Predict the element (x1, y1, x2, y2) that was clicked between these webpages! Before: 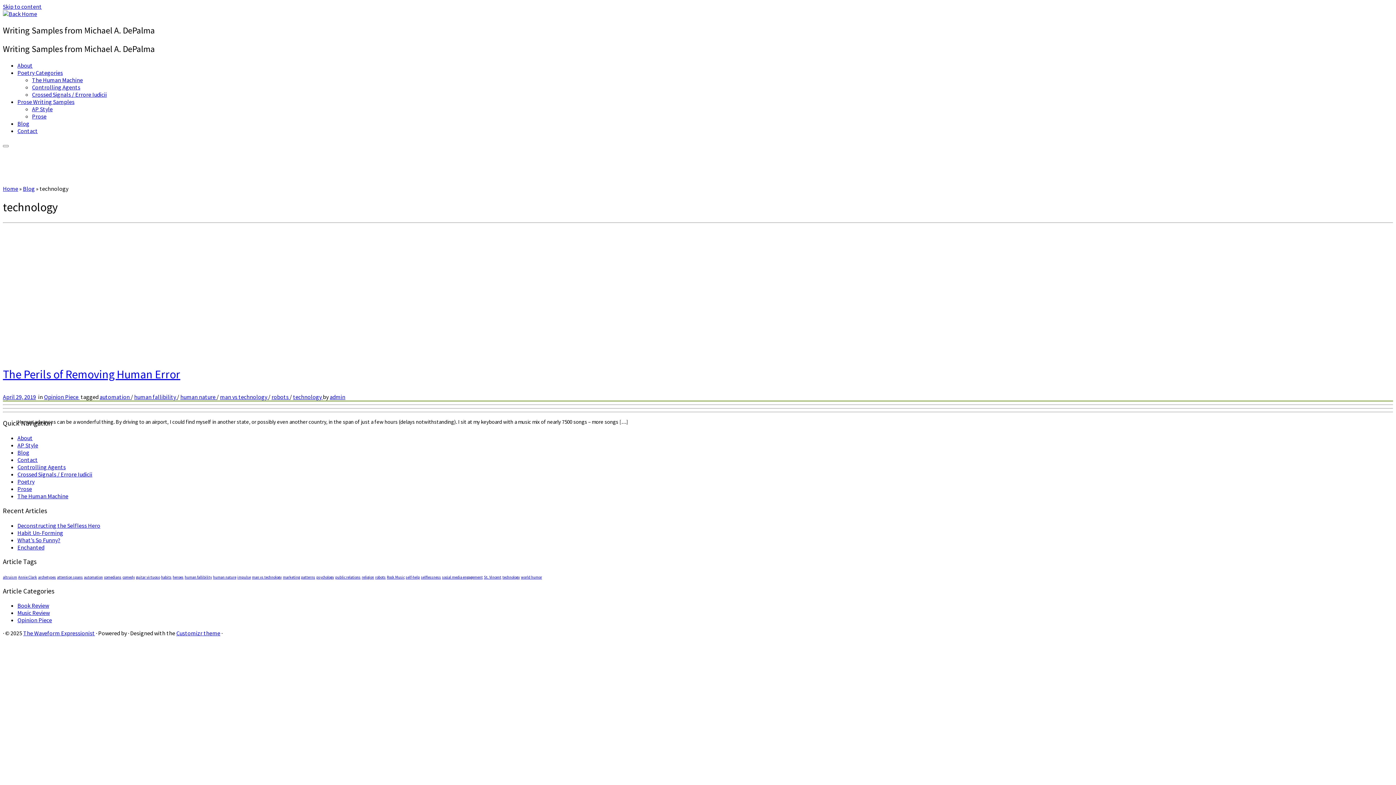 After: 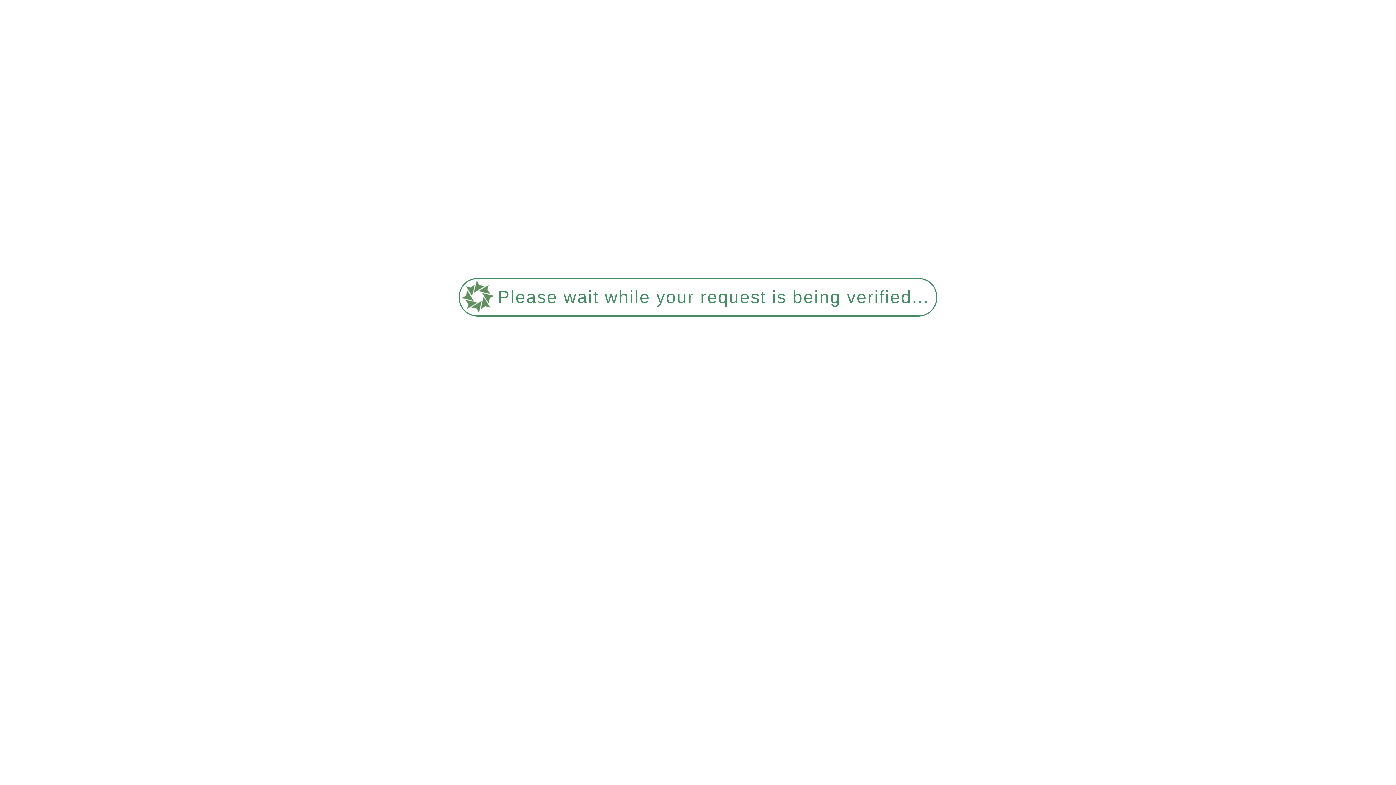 Action: label: Crossed Signals / Errore Iudicii bbox: (32, 90, 106, 98)